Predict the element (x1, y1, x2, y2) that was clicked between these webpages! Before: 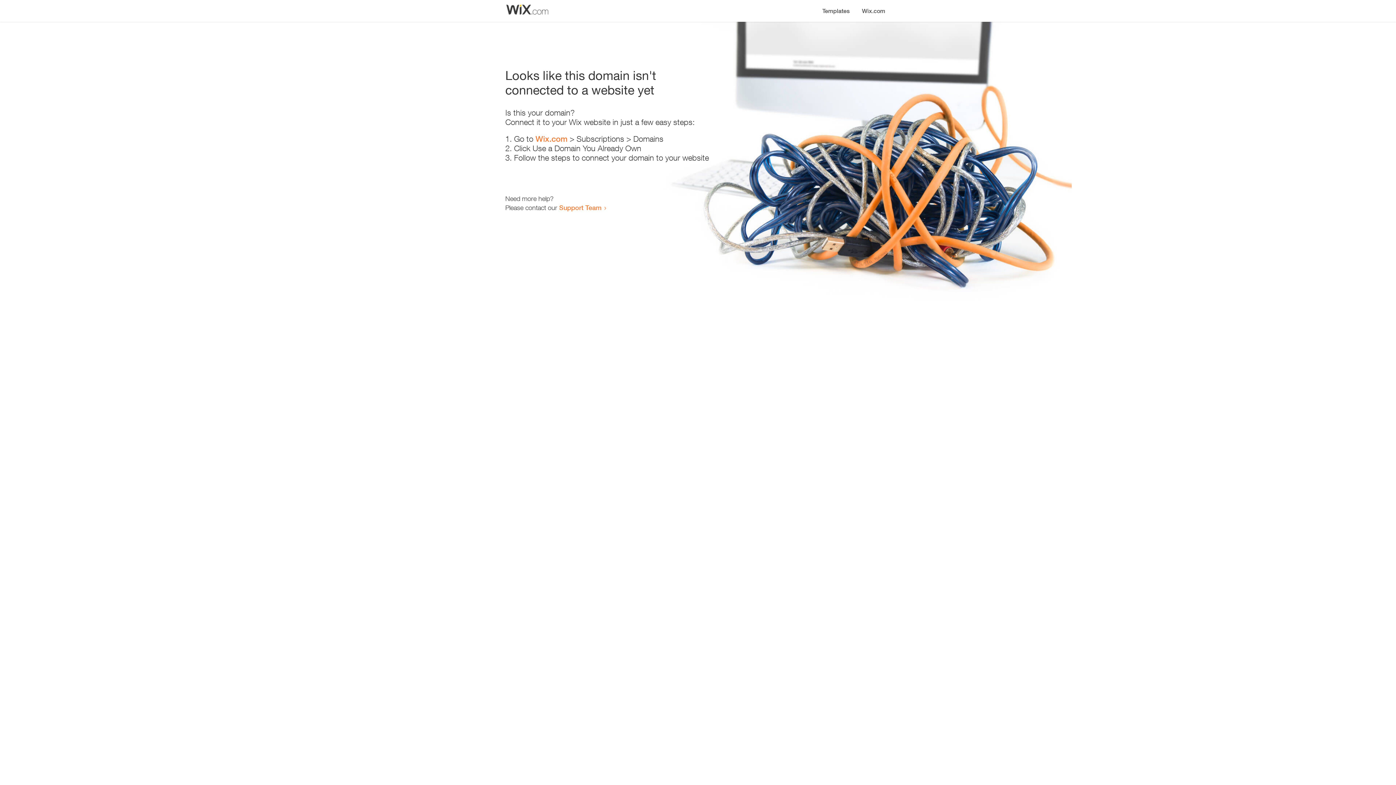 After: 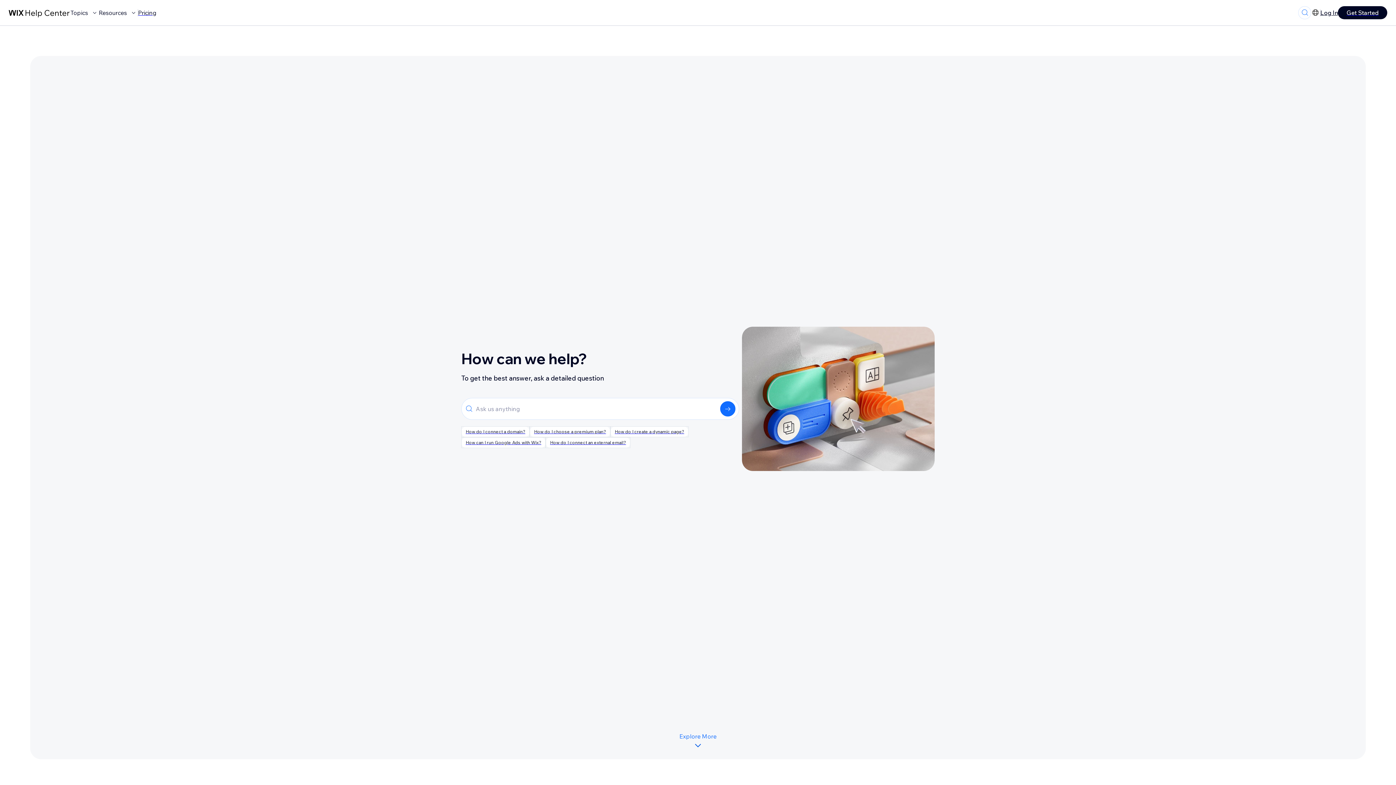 Action: label: Support Team bbox: (559, 203, 601, 211)